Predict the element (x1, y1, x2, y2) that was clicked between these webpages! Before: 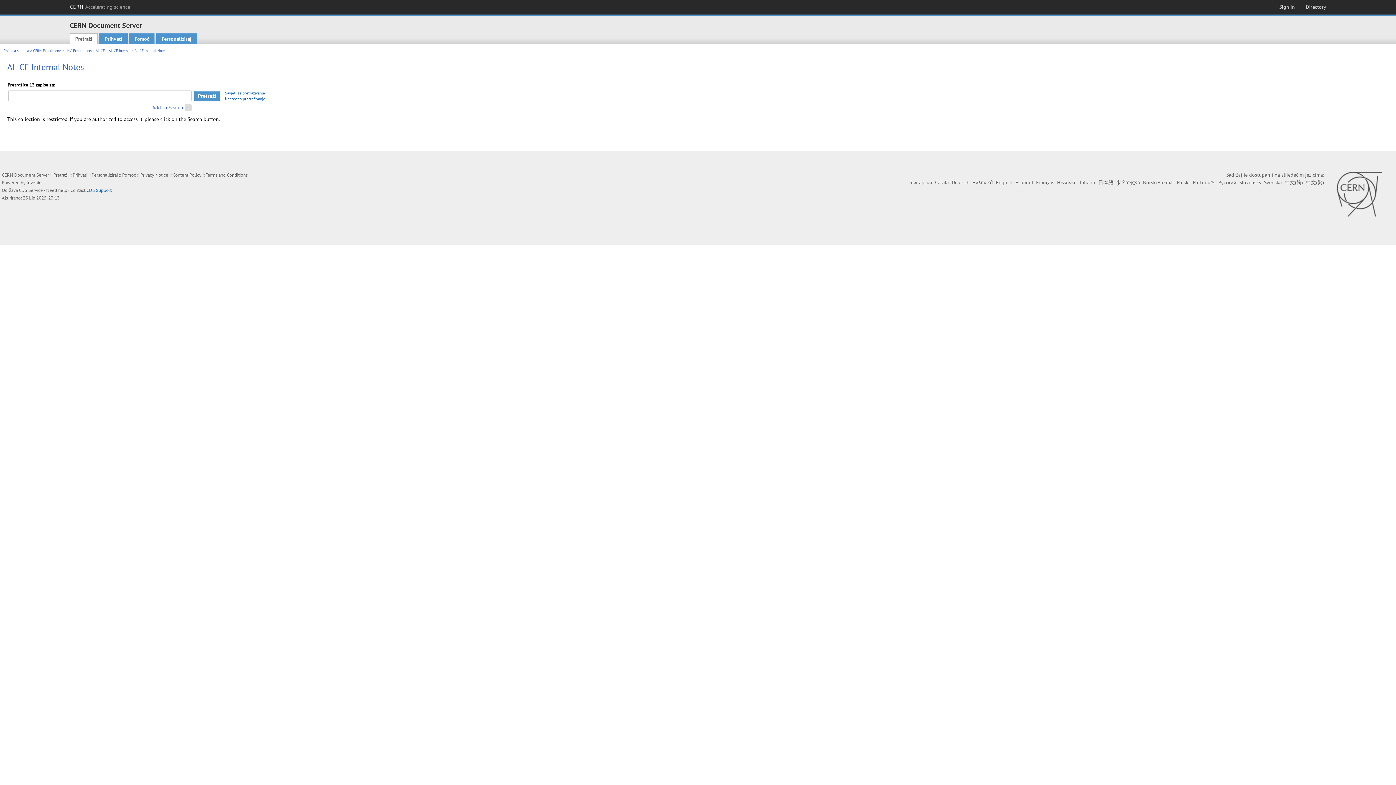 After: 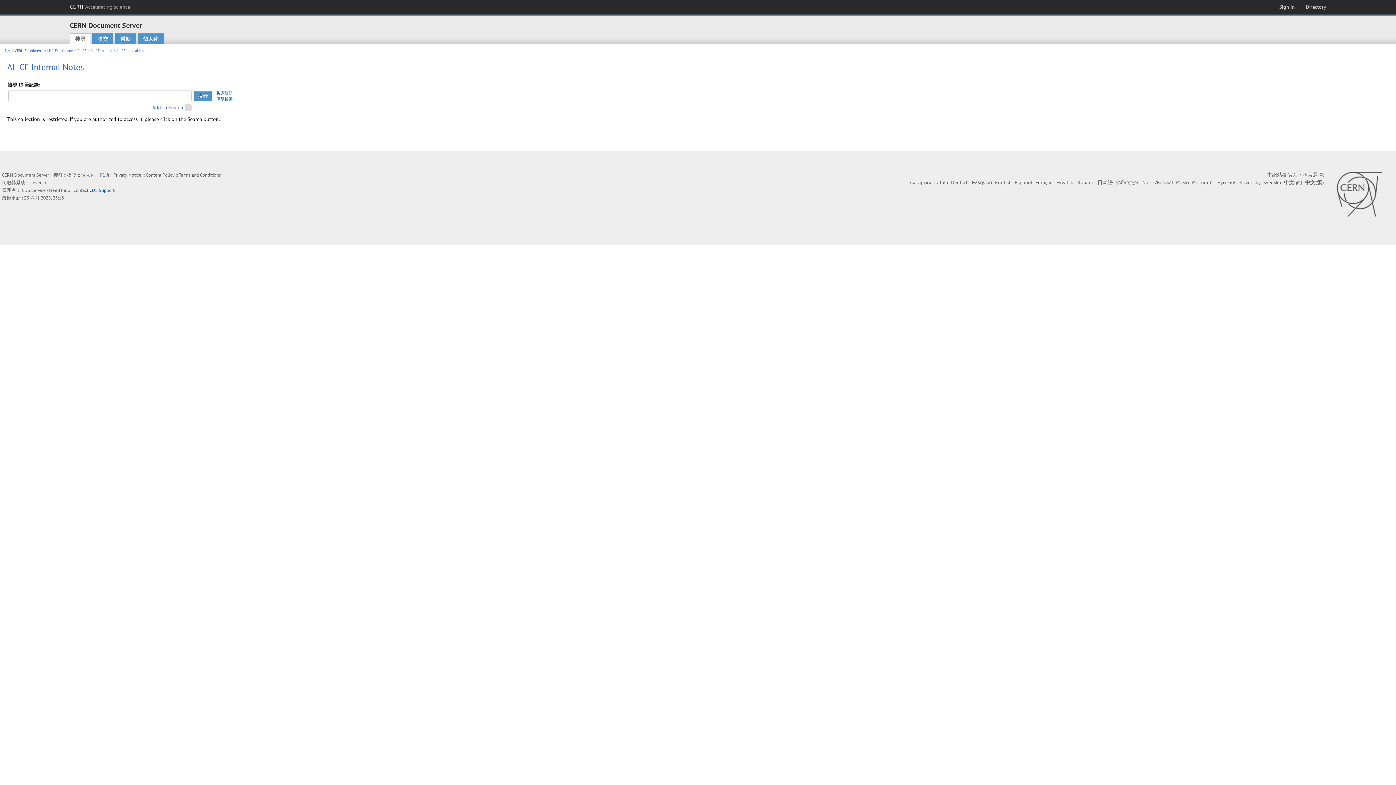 Action: bbox: (1306, 179, 1324, 185) label: 中文(繁)